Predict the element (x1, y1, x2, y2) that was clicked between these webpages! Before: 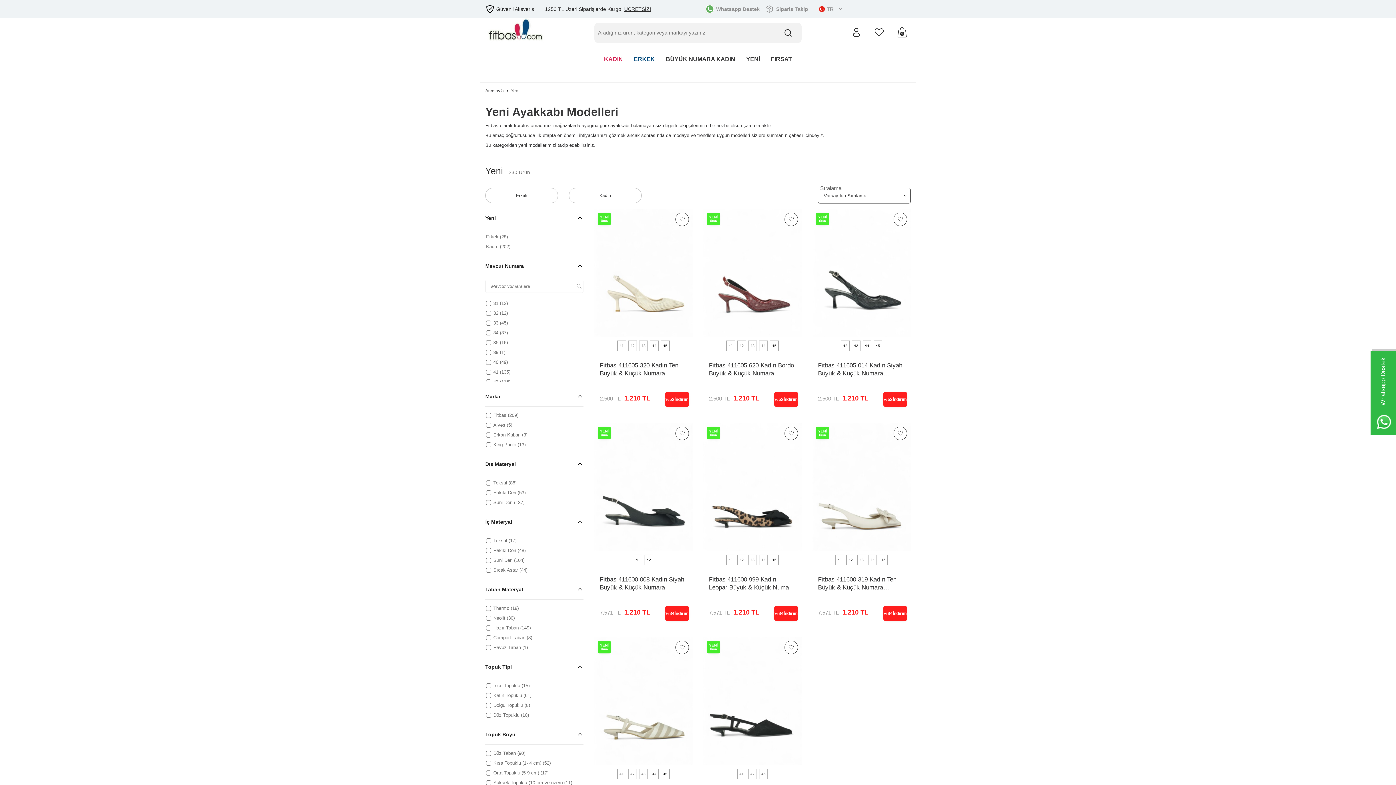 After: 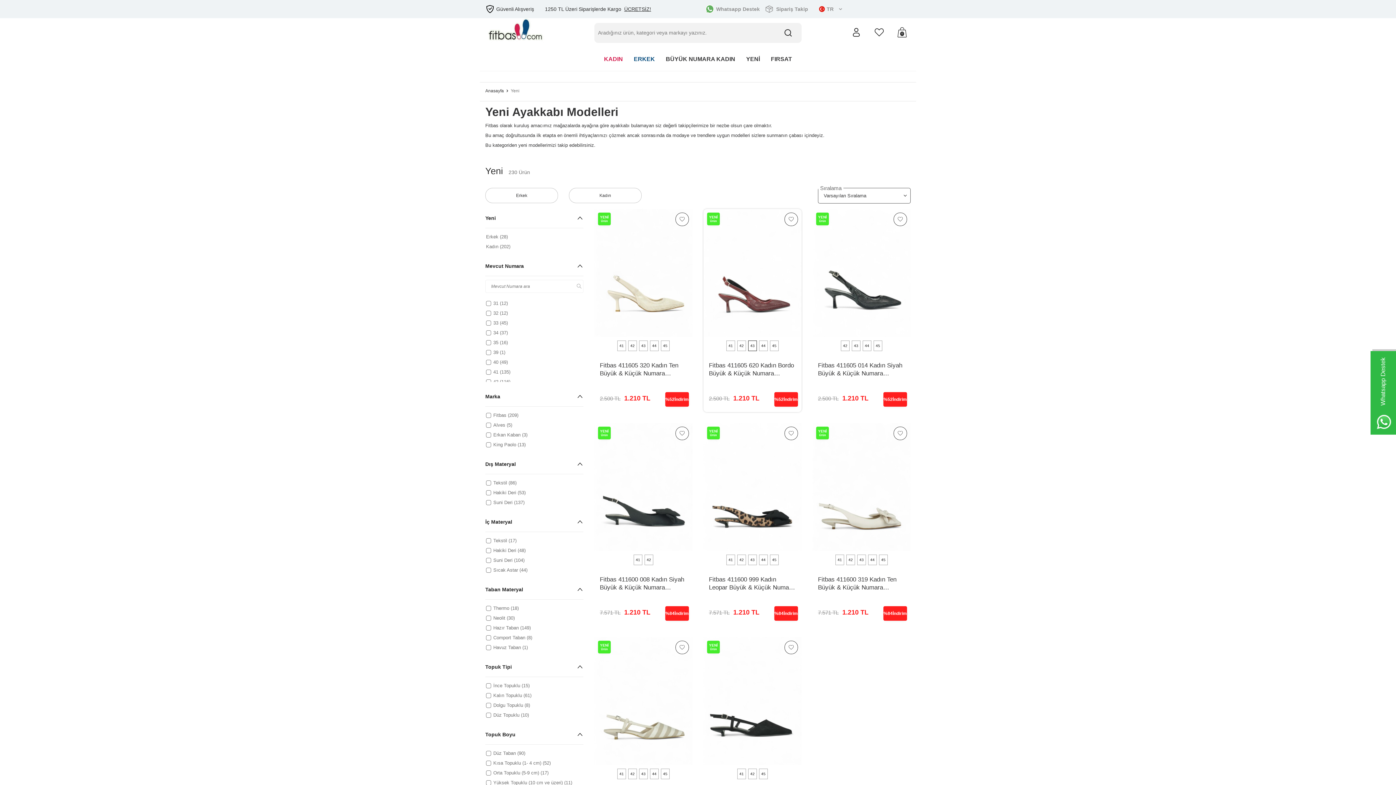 Action: label: 43 bbox: (748, 340, 757, 351)